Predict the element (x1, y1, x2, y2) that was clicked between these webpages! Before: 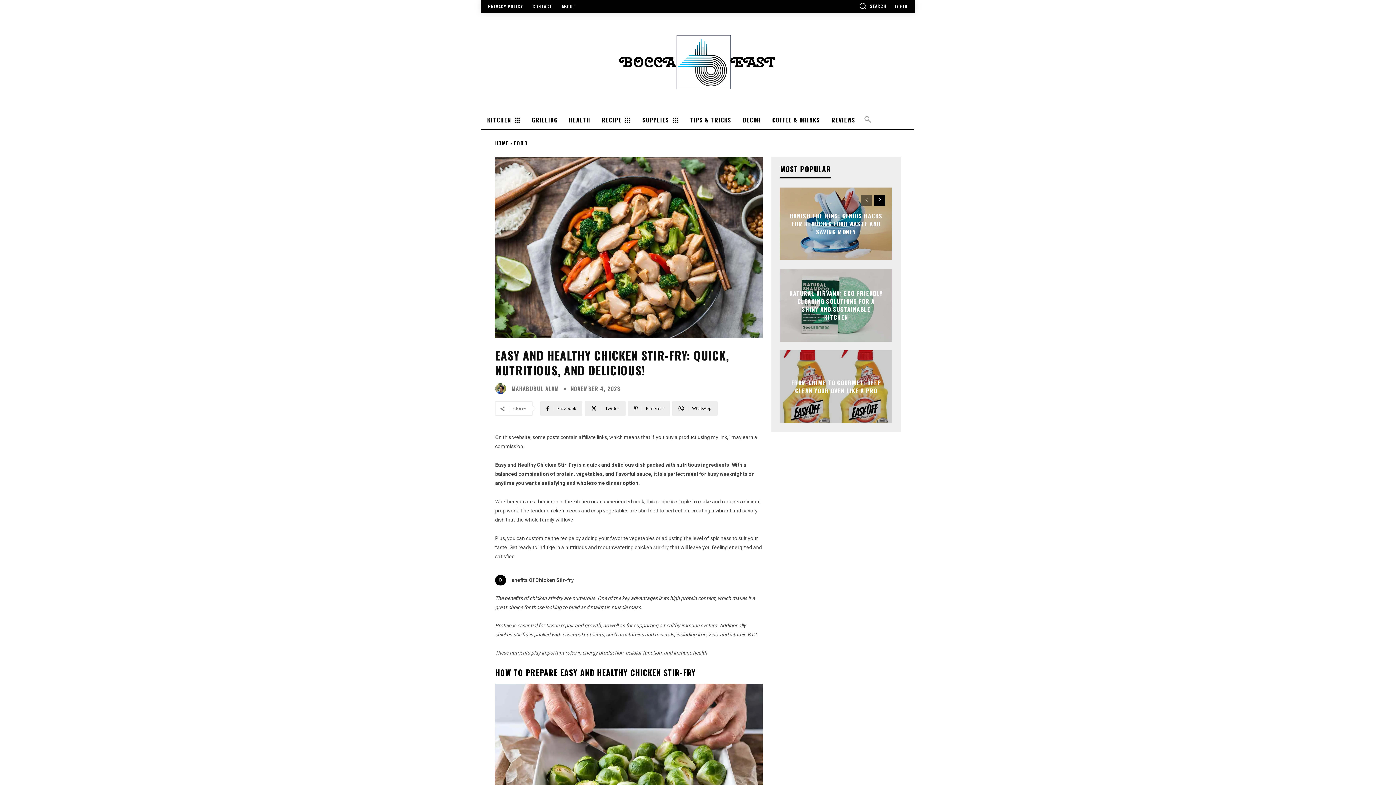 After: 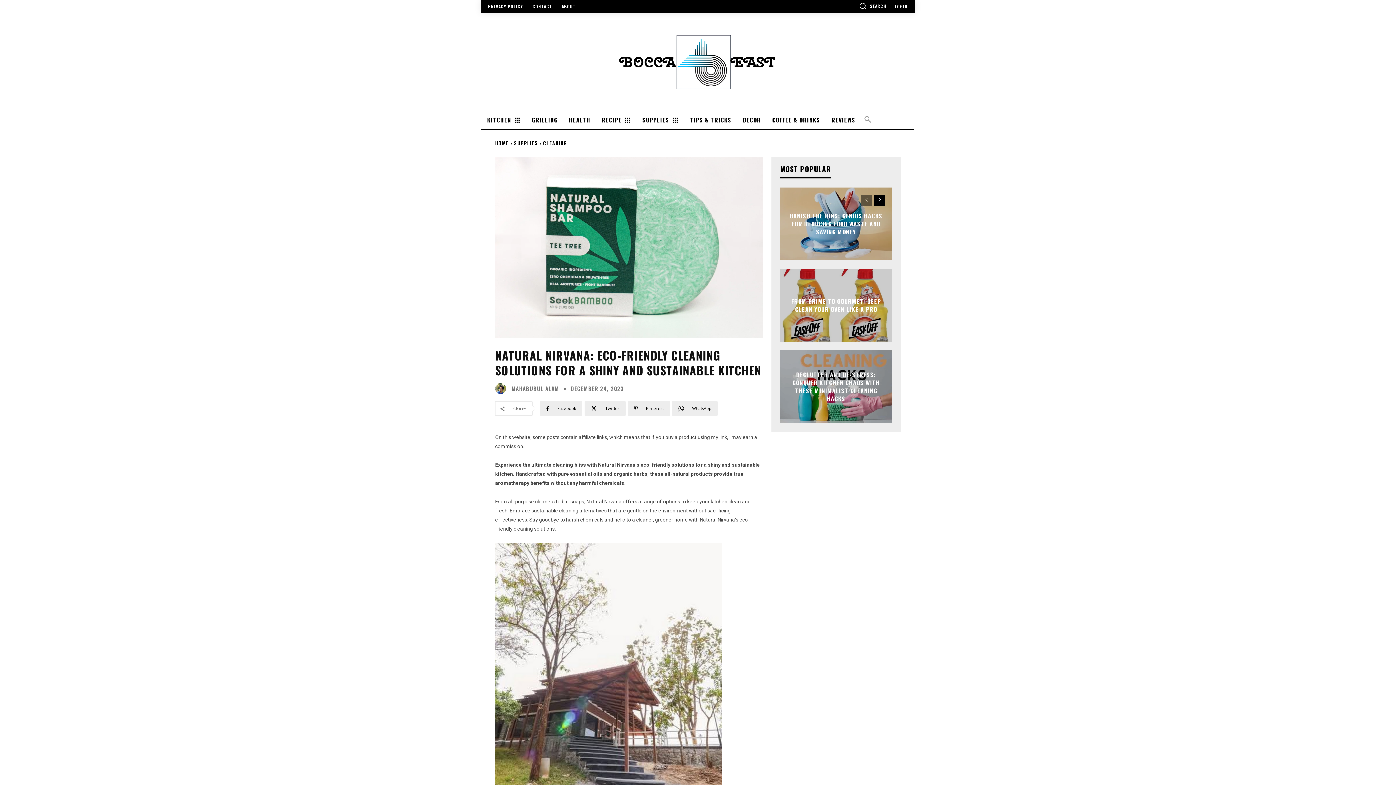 Action: label: NATURAL NIRVANA: ECO-FRIENDLY CLEANING SOLUTIONS FOR A SHINY AND SUSTAINABLE KITCHEN bbox: (789, 289, 883, 321)